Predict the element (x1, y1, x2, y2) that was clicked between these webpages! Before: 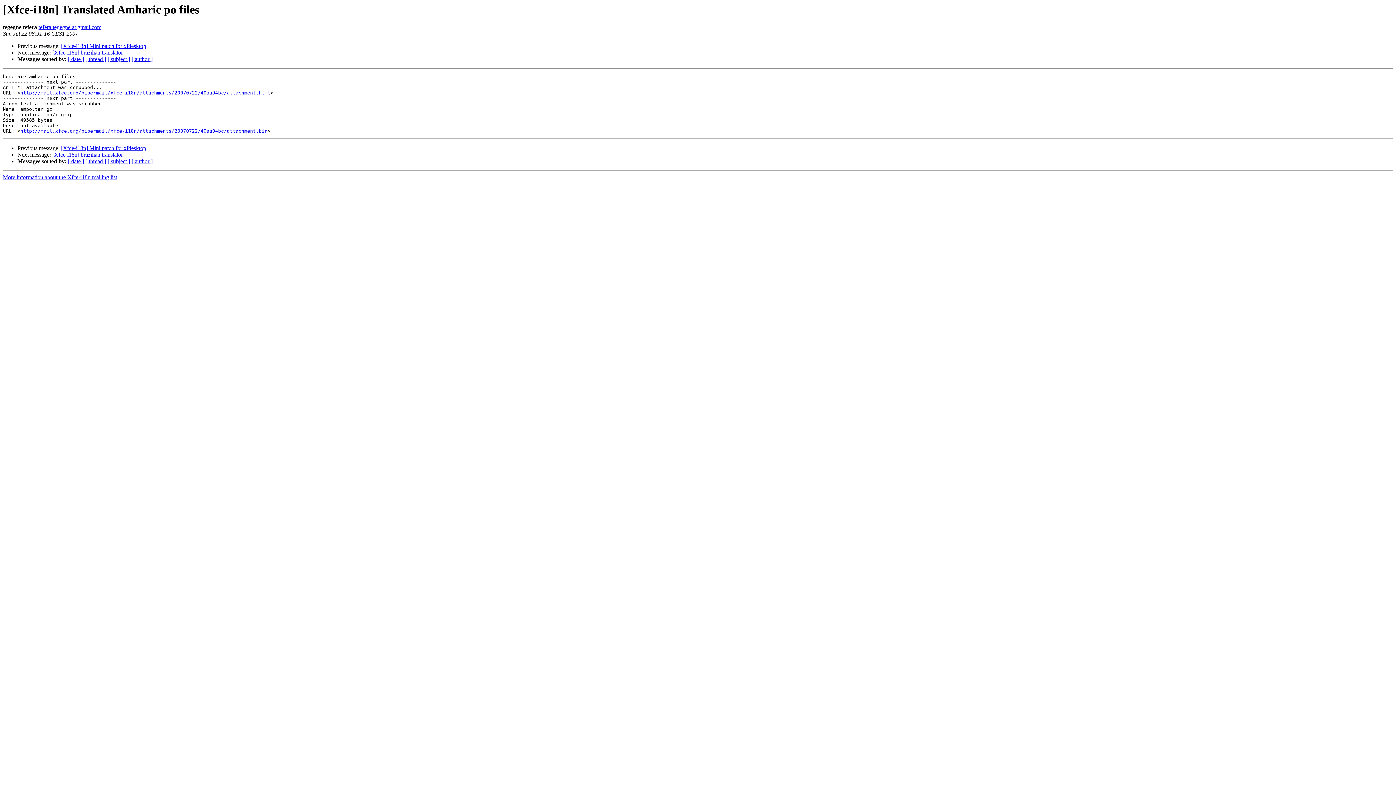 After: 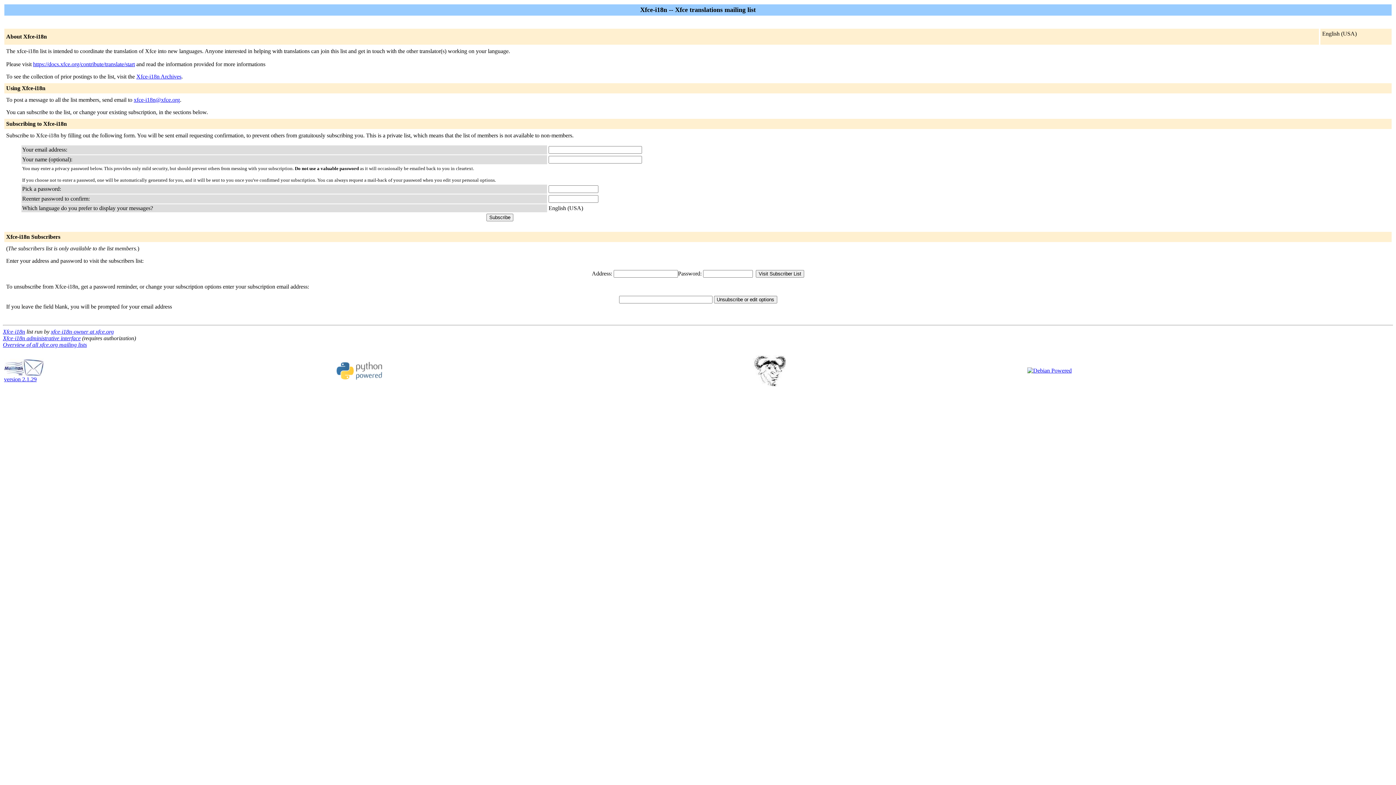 Action: bbox: (2, 174, 117, 180) label: More information about the Xfce-i18n mailing list